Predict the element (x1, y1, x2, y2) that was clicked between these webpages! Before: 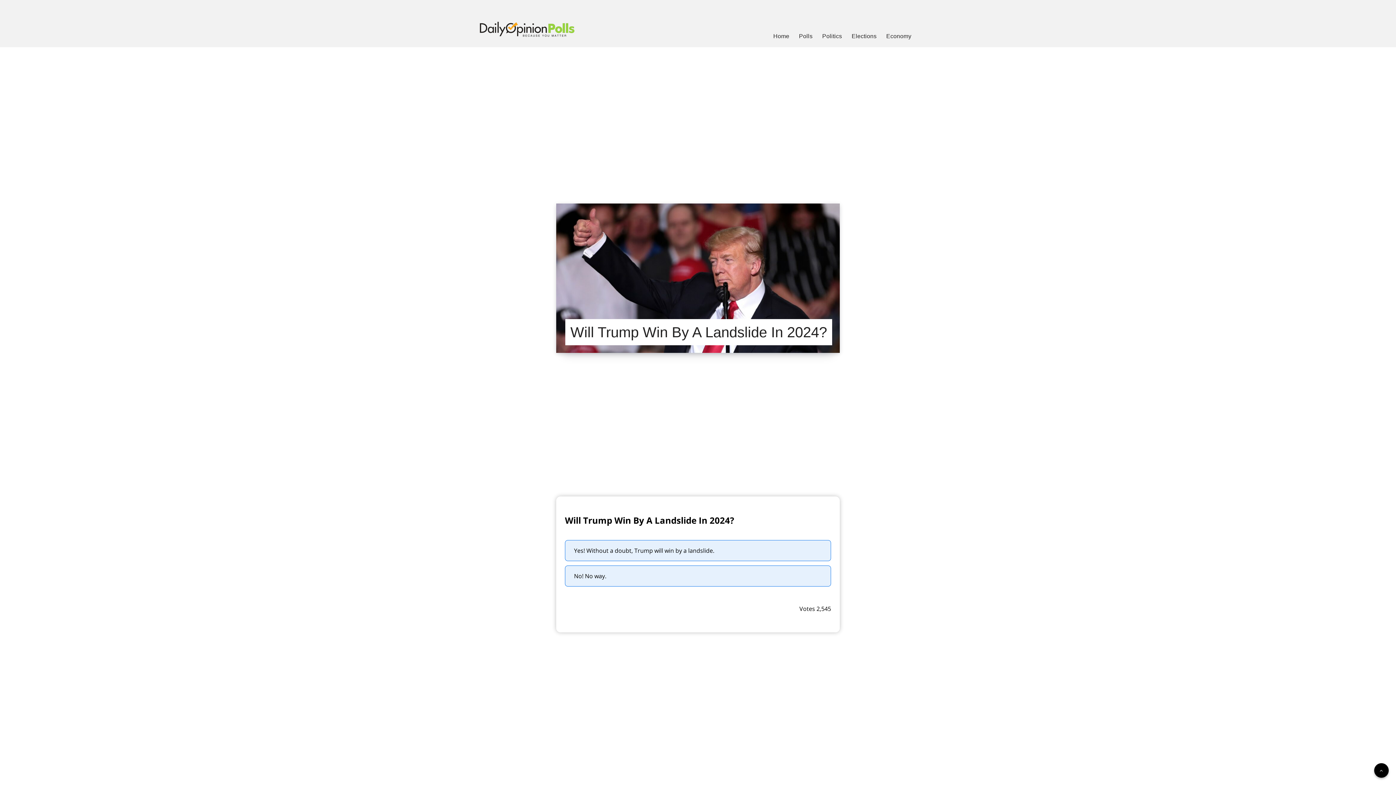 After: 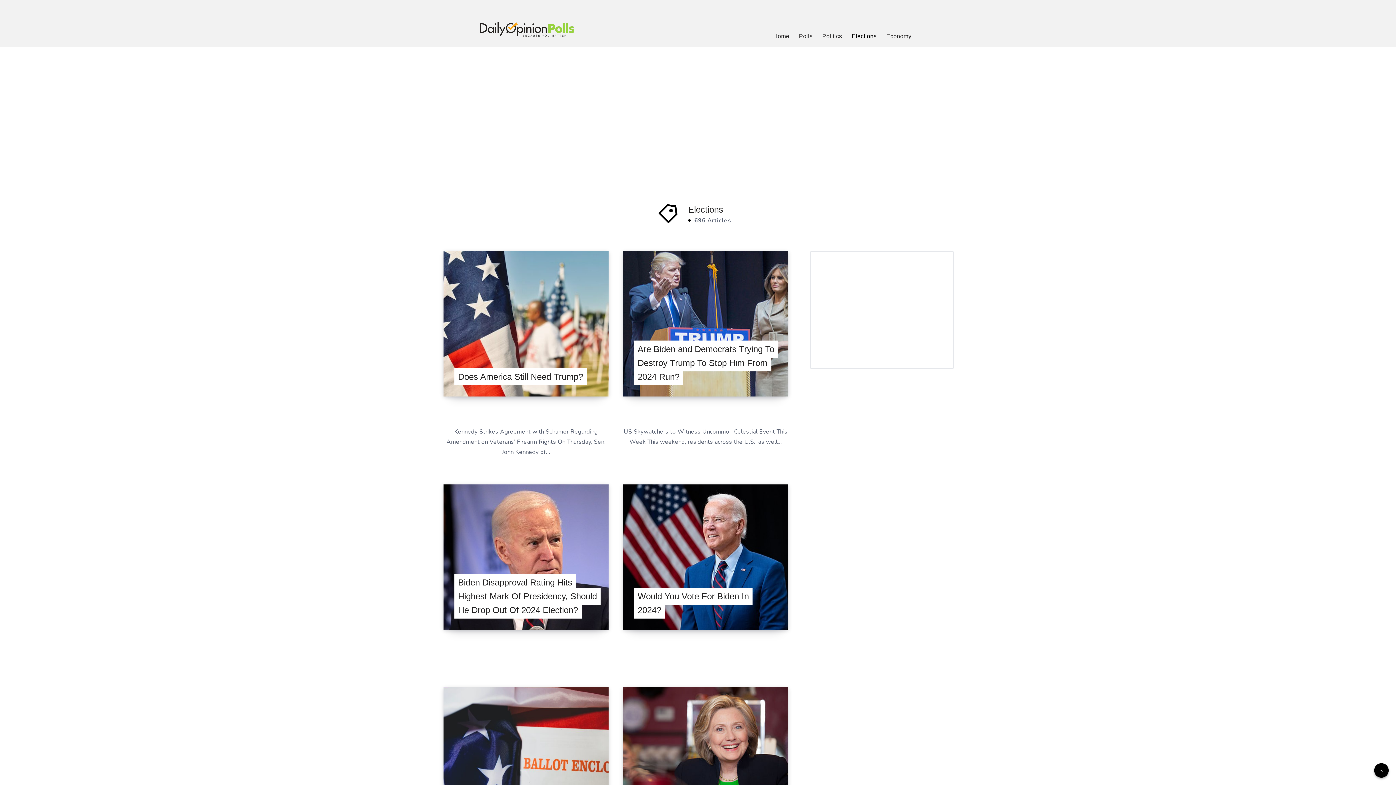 Action: bbox: (851, 32, 876, 40) label: Elections